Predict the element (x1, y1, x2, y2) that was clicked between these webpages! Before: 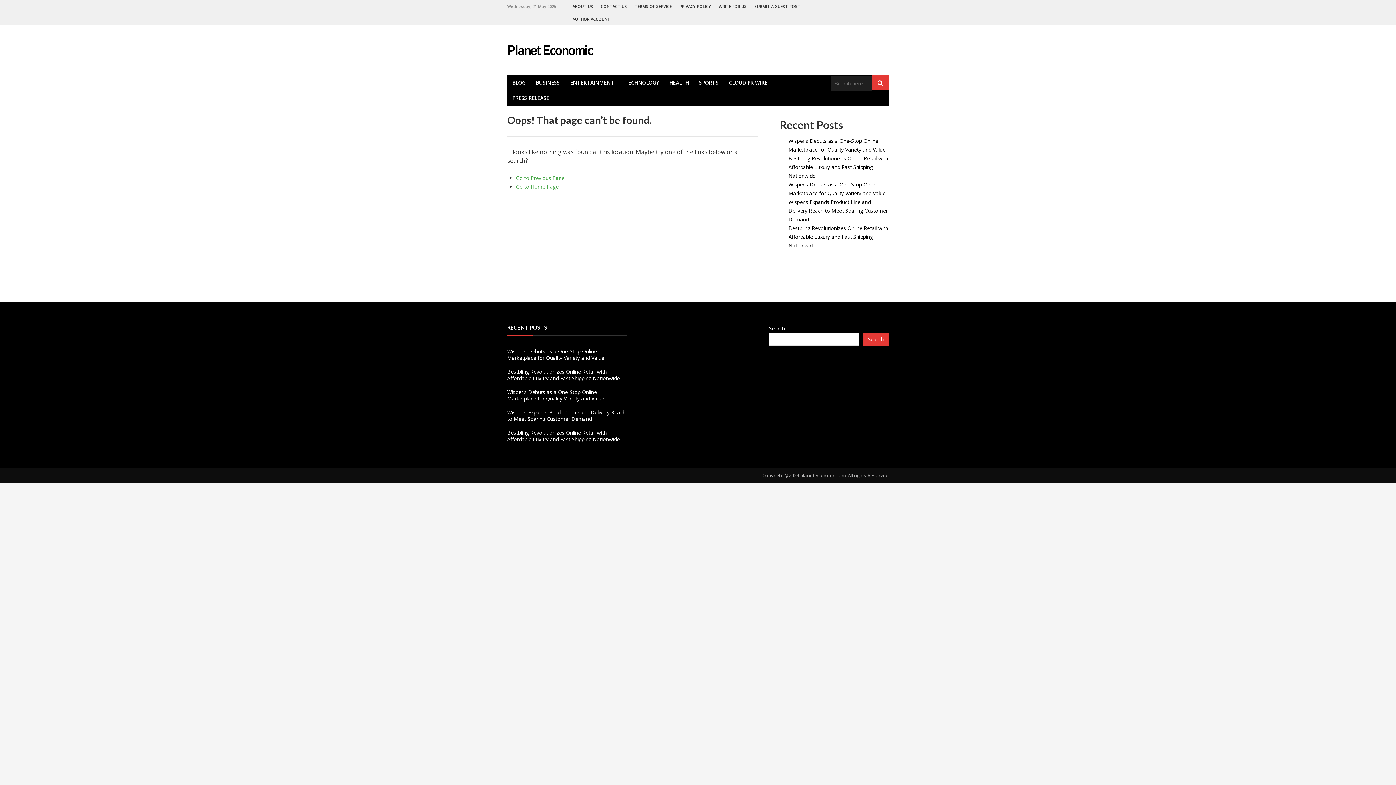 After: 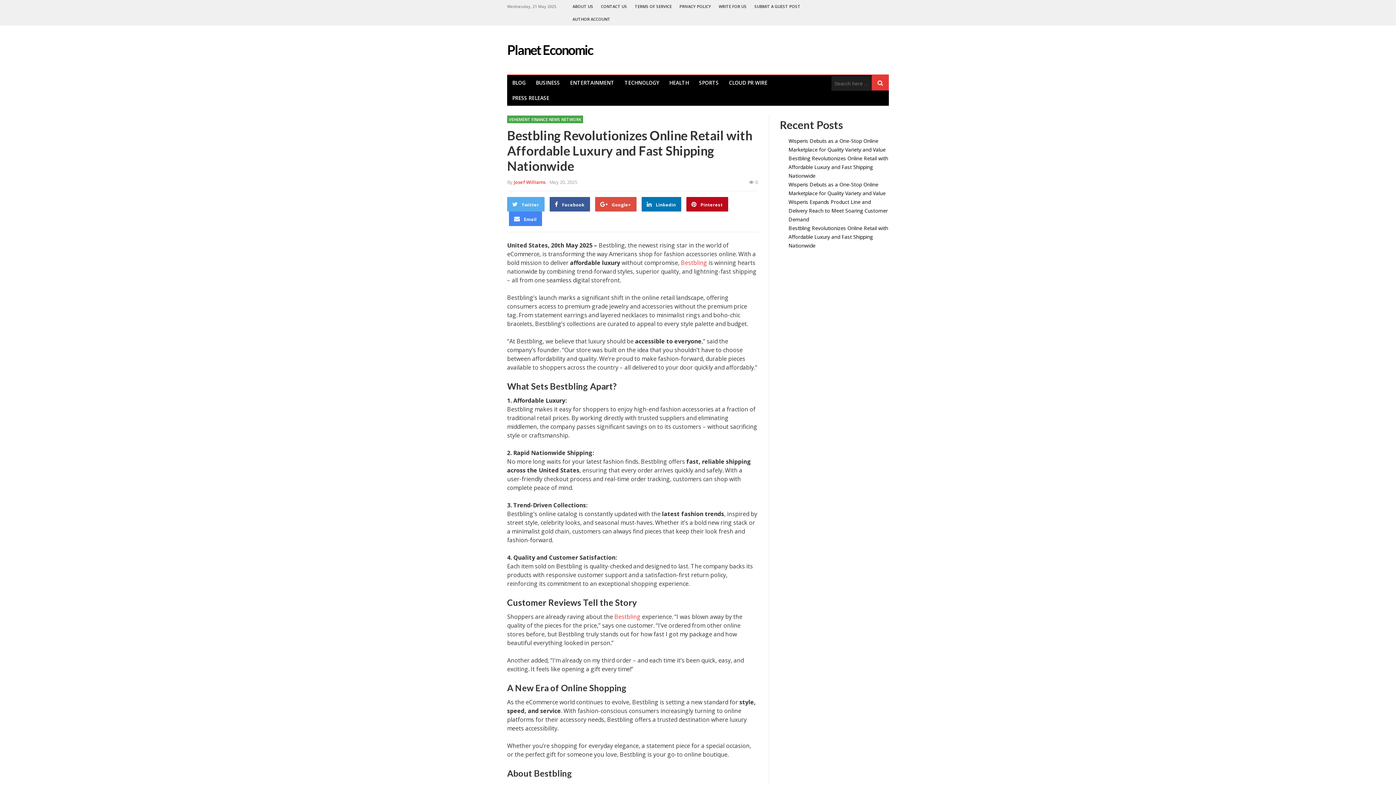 Action: bbox: (507, 368, 620, 381) label: Bestbling Revolutionizes Online Retail with Affordable Luxury and Fast Shipping Nationwide